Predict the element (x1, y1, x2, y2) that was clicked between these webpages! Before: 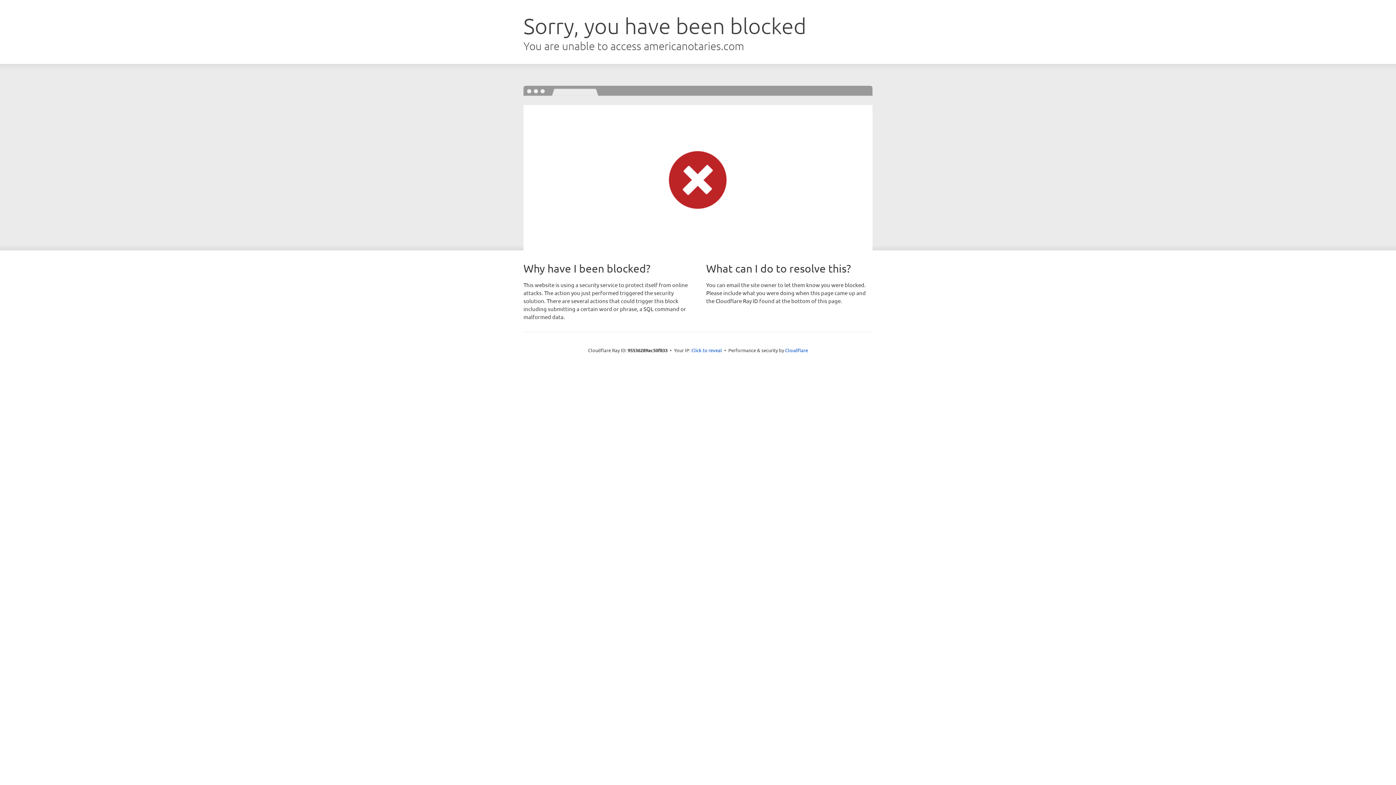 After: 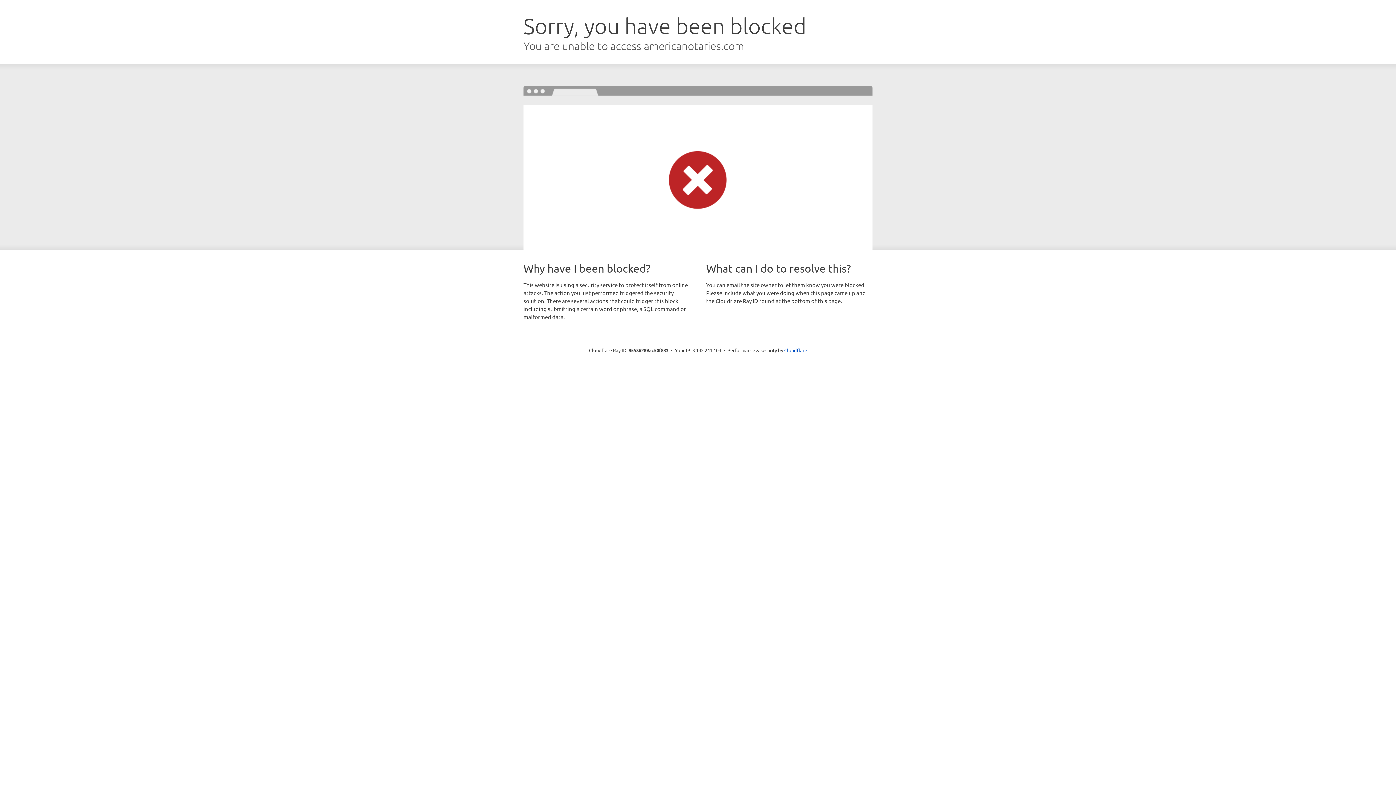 Action: label: Click to reveal bbox: (691, 346, 722, 353)